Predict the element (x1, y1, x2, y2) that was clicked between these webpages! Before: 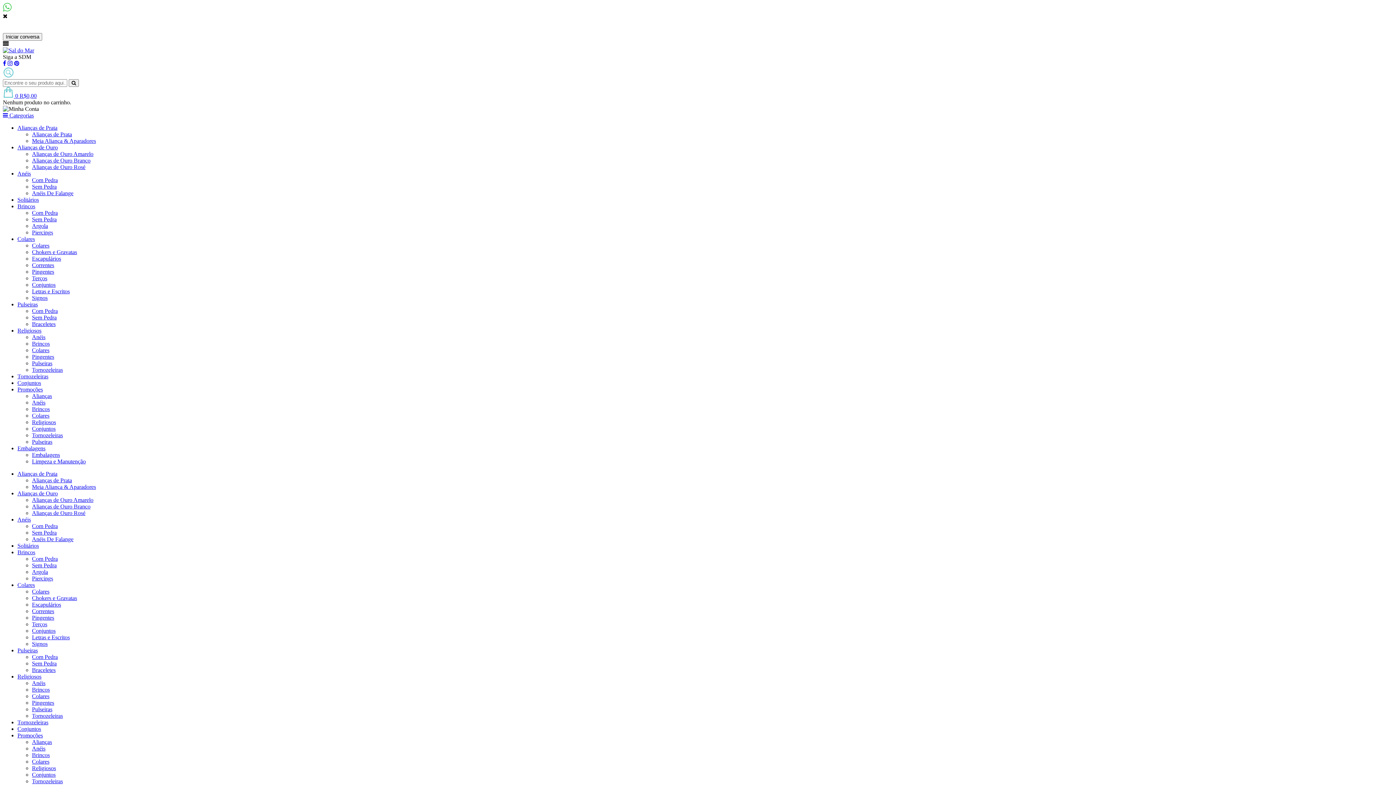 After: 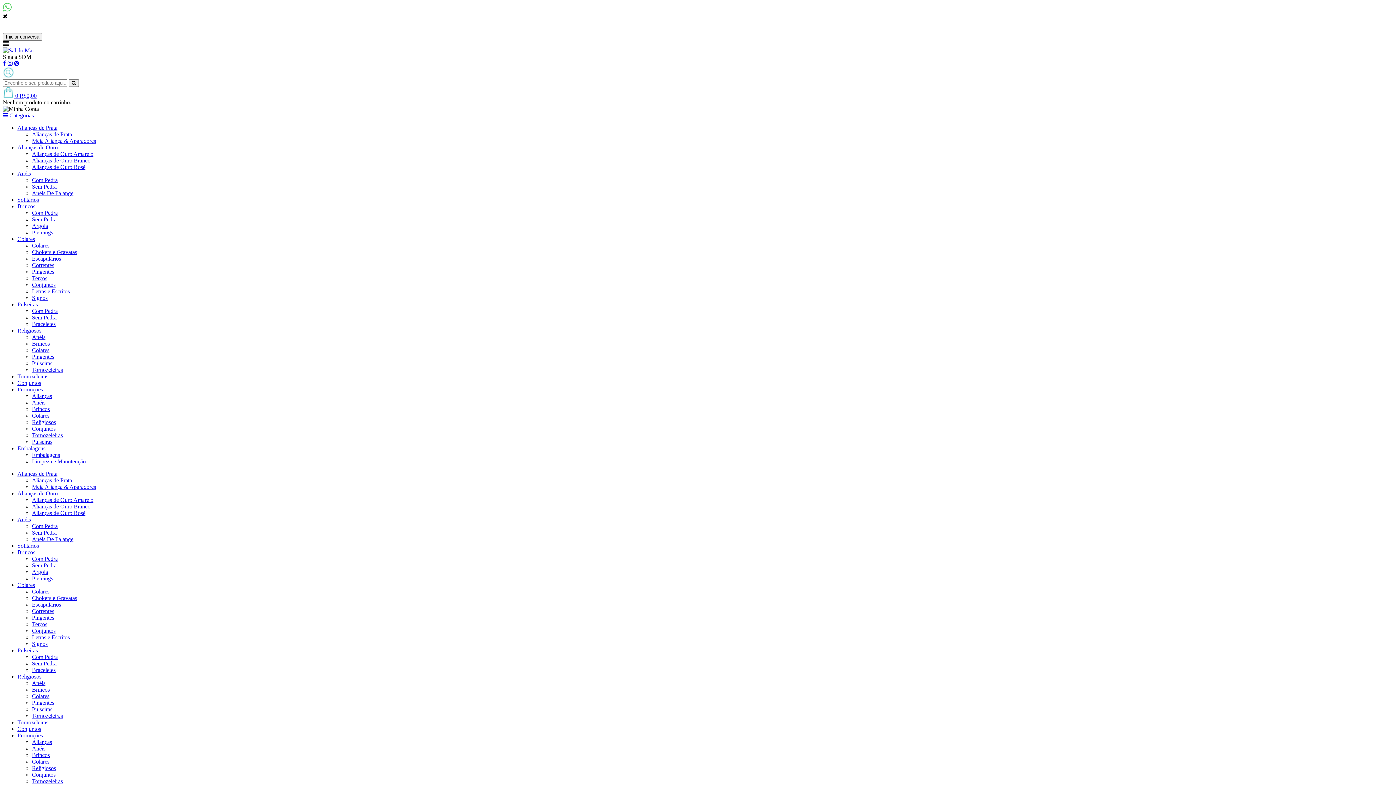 Action: label: Conjuntos bbox: (32, 425, 55, 431)